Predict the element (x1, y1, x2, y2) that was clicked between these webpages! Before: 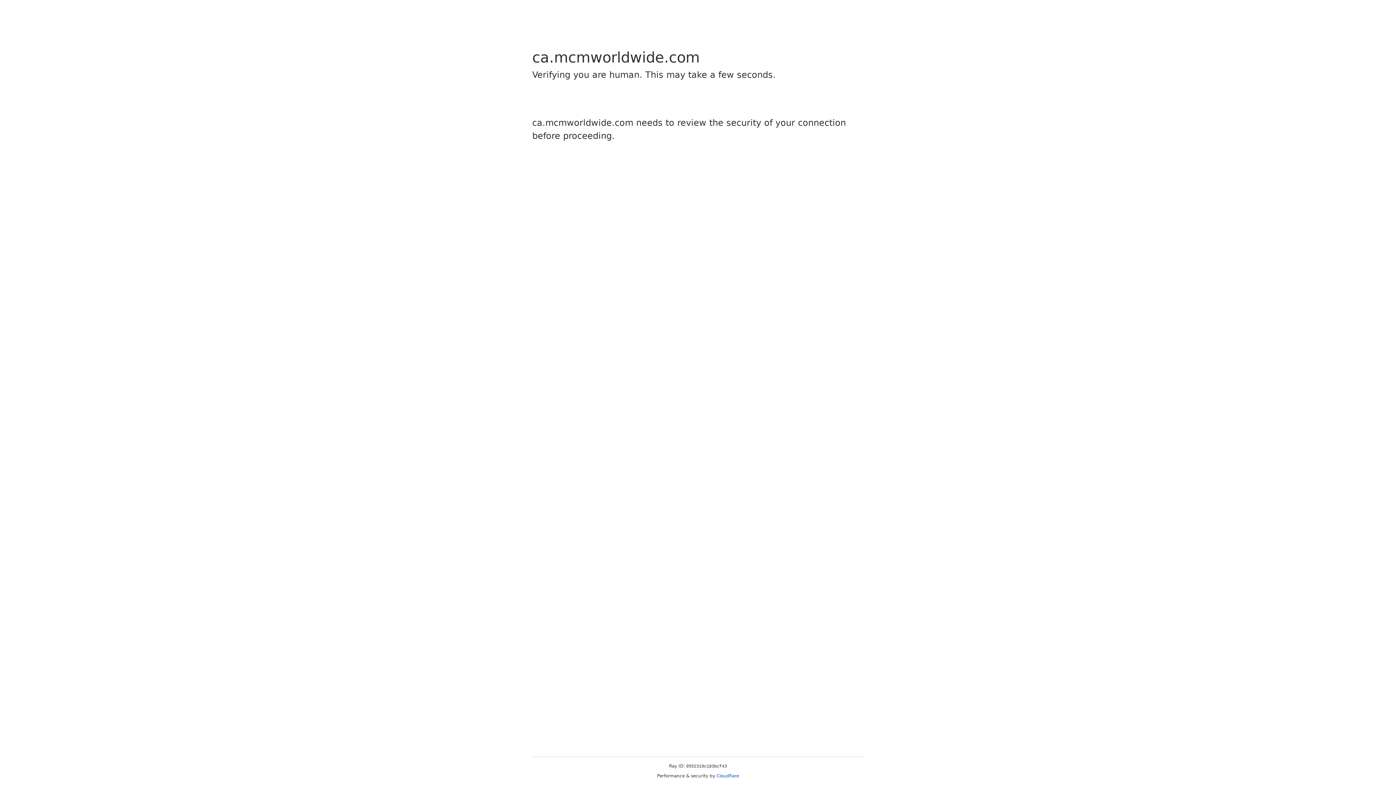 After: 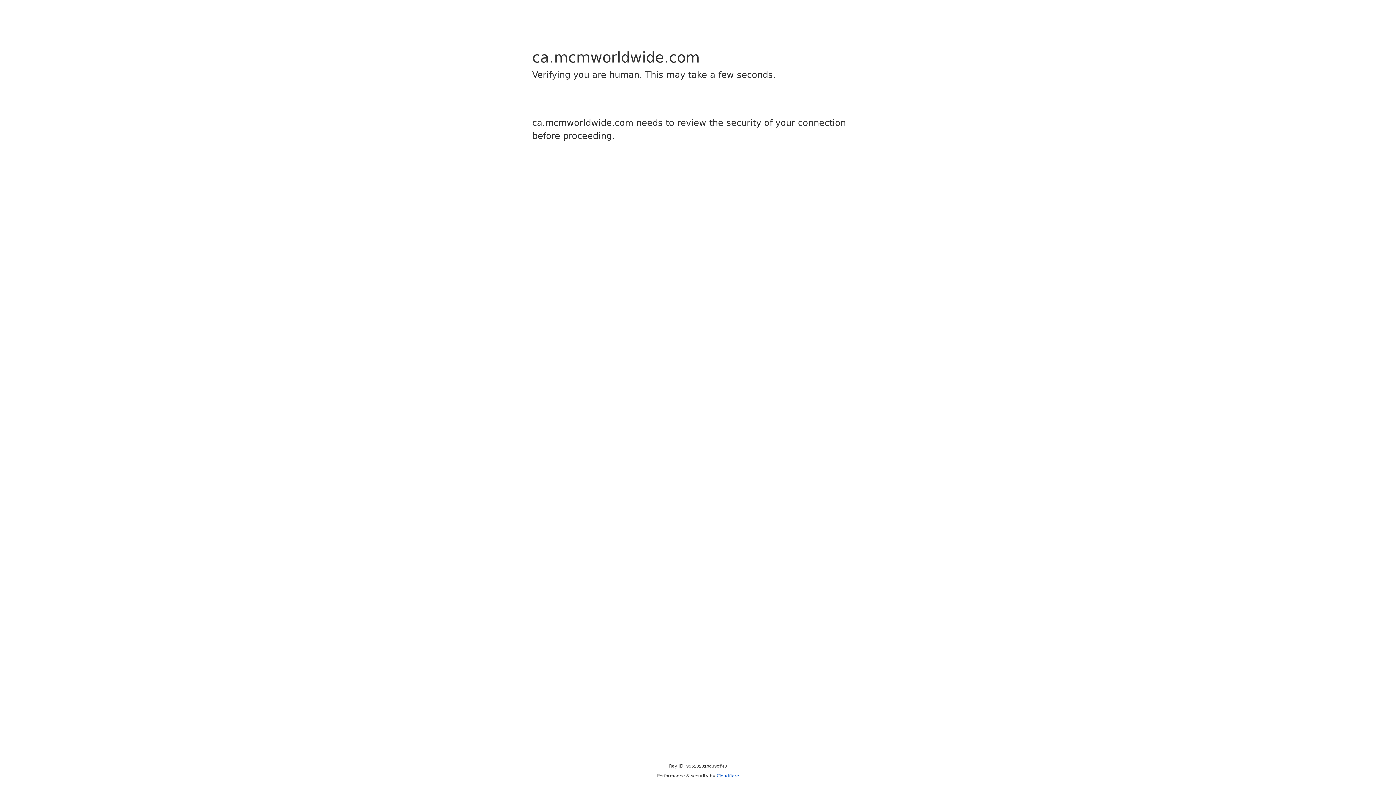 Action: bbox: (716, 773, 739, 778) label: Cloudflare